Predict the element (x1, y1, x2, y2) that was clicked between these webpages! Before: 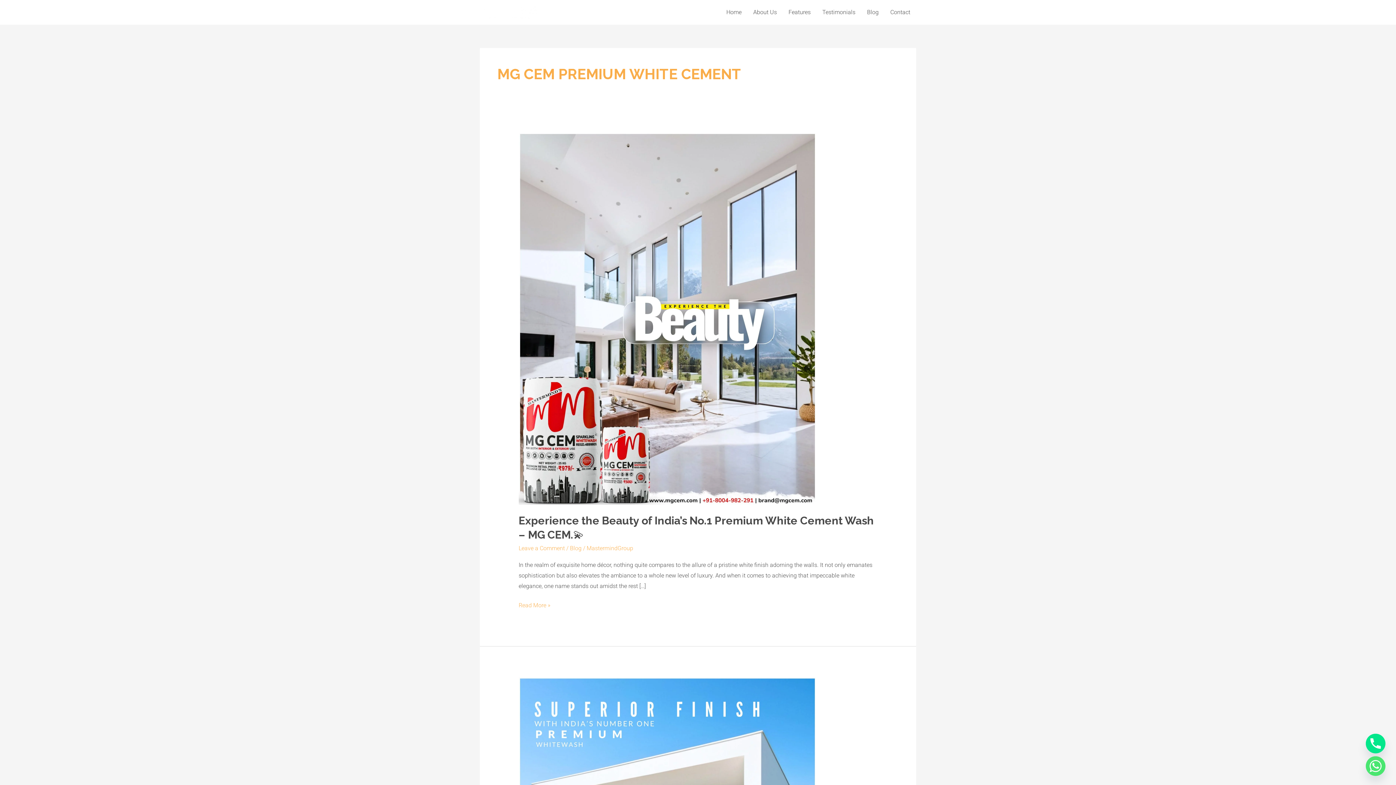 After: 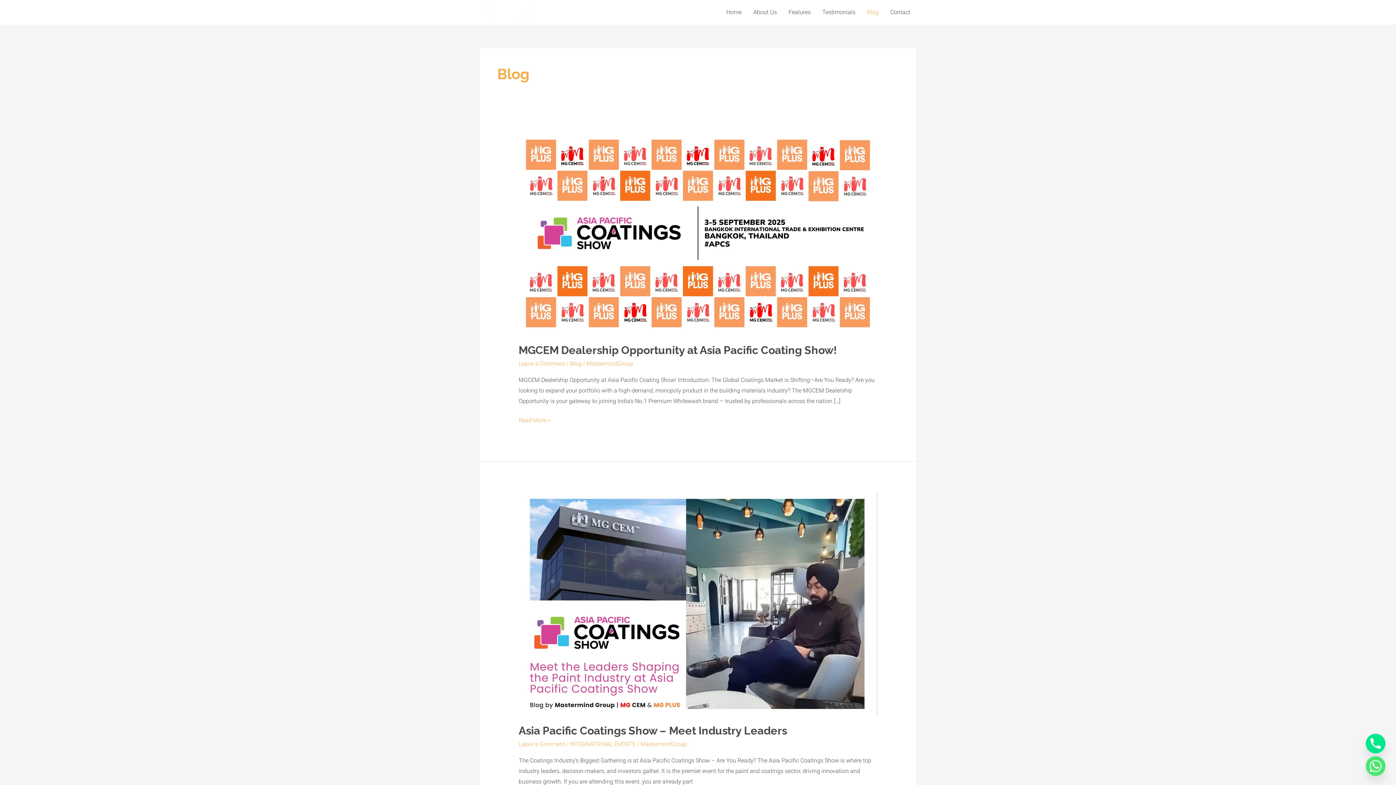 Action: bbox: (861, 0, 884, 23) label: Blog